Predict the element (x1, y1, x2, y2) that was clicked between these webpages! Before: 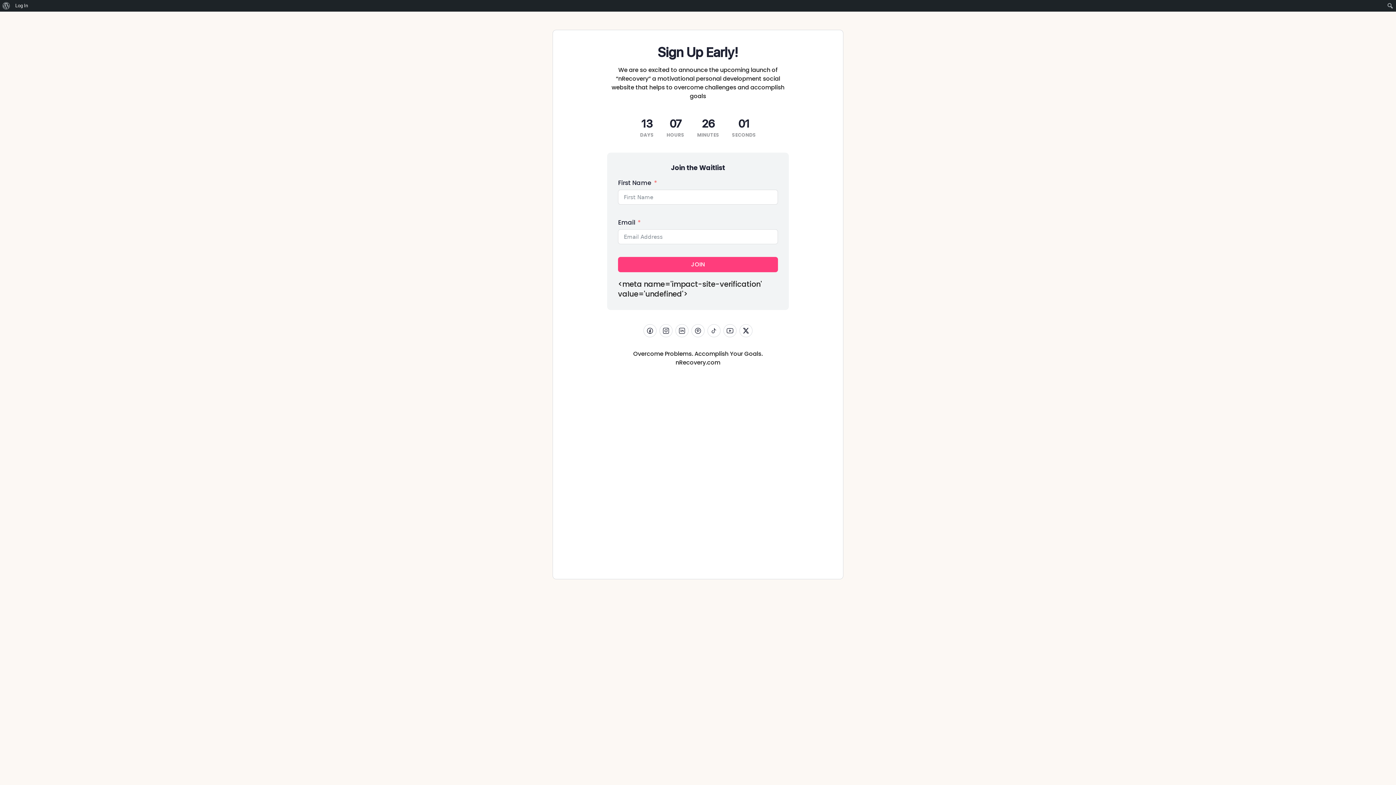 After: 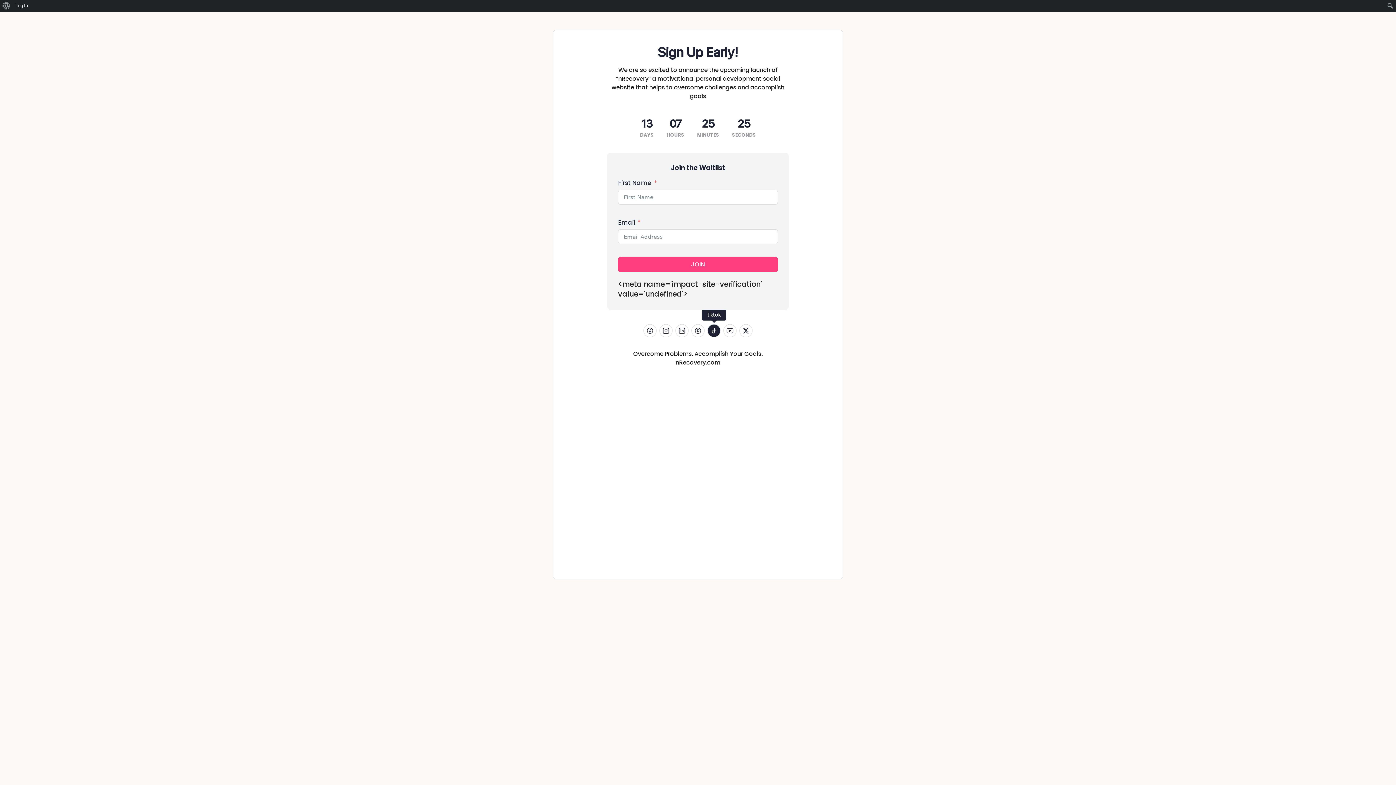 Action: bbox: (707, 324, 720, 337)